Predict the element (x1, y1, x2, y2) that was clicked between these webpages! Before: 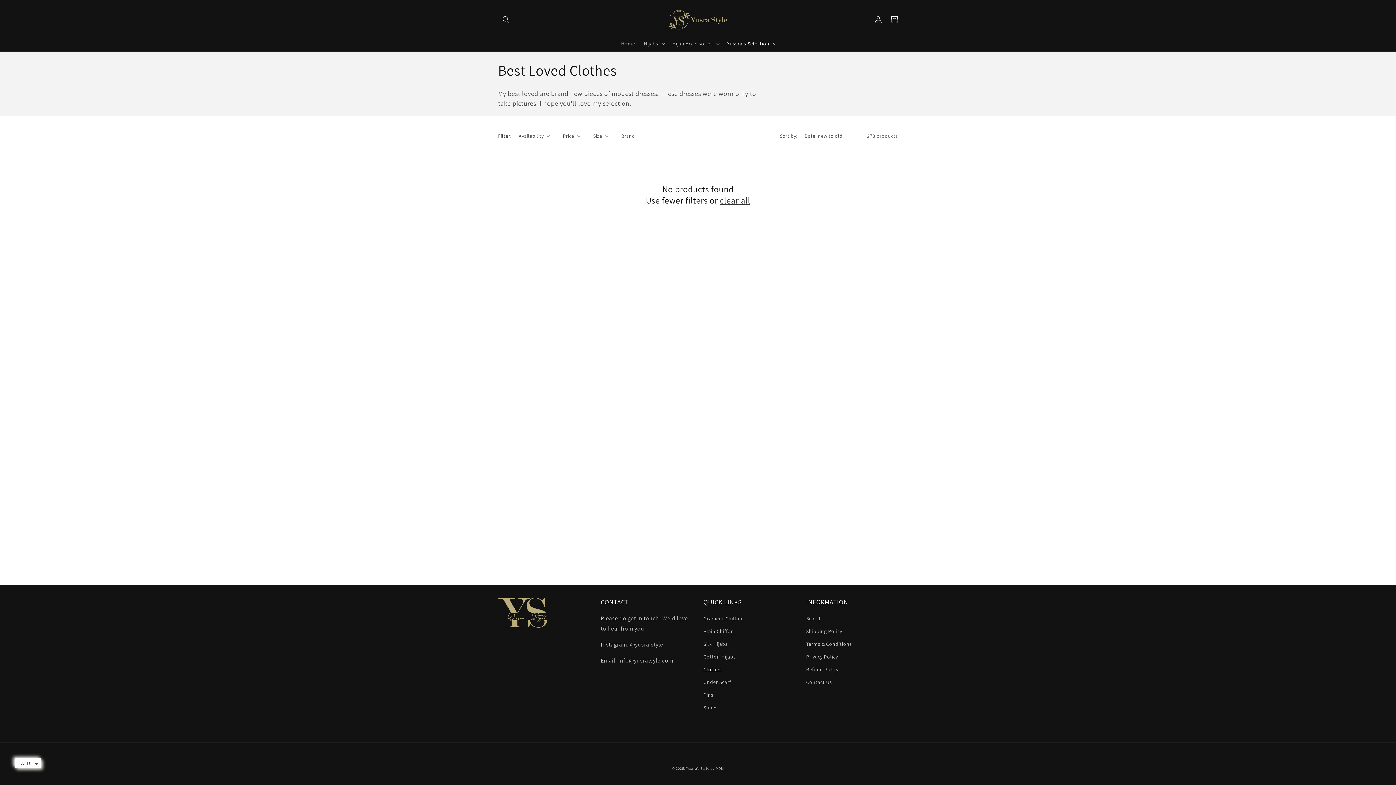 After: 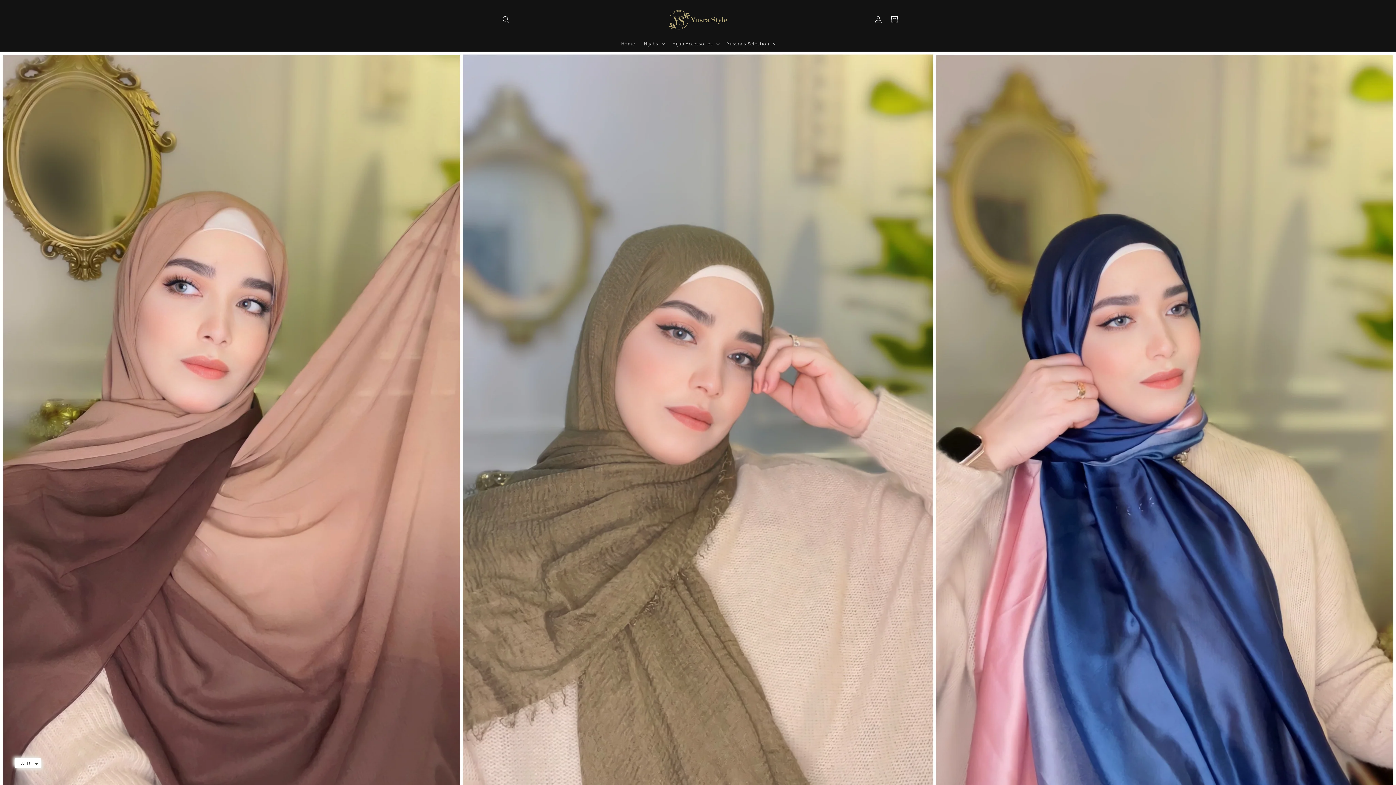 Action: label: Home bbox: (616, 35, 639, 51)